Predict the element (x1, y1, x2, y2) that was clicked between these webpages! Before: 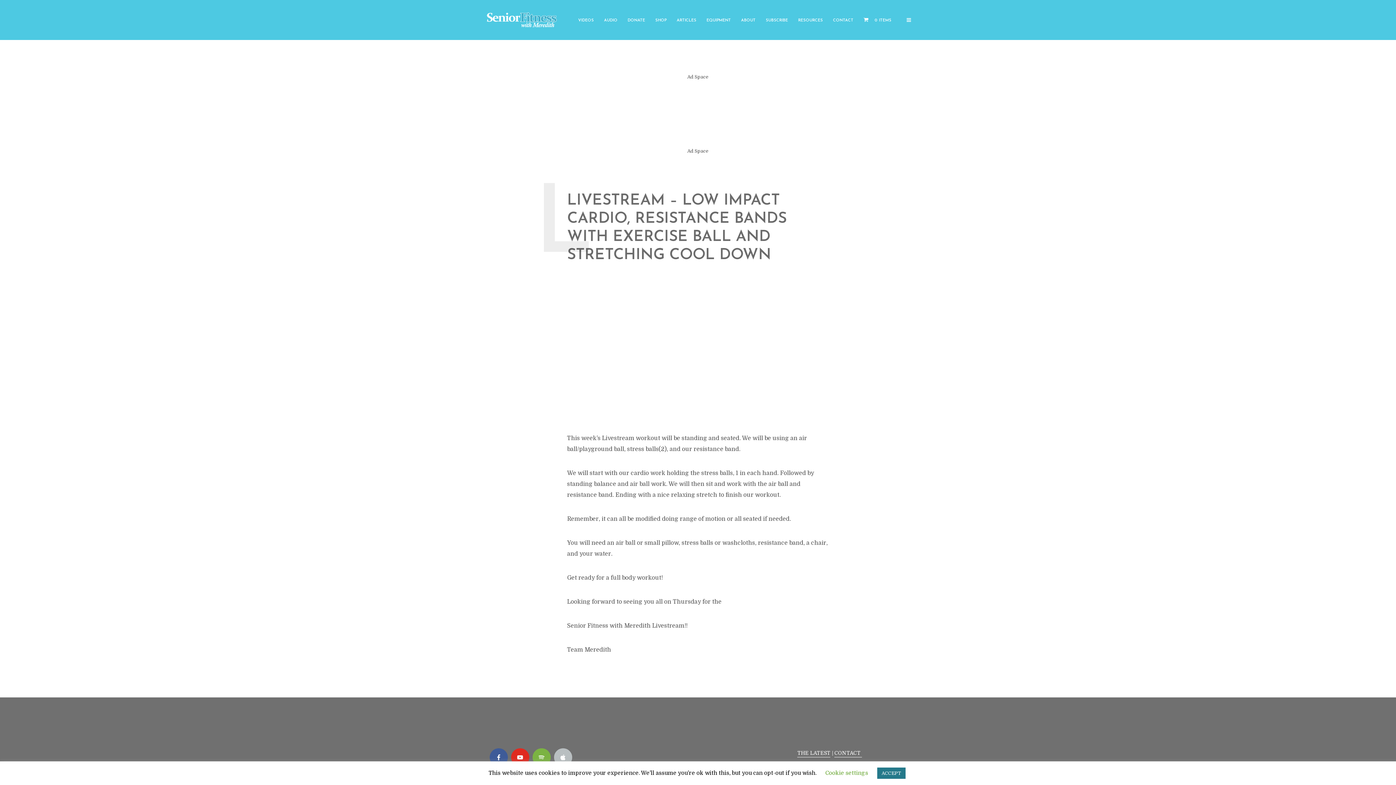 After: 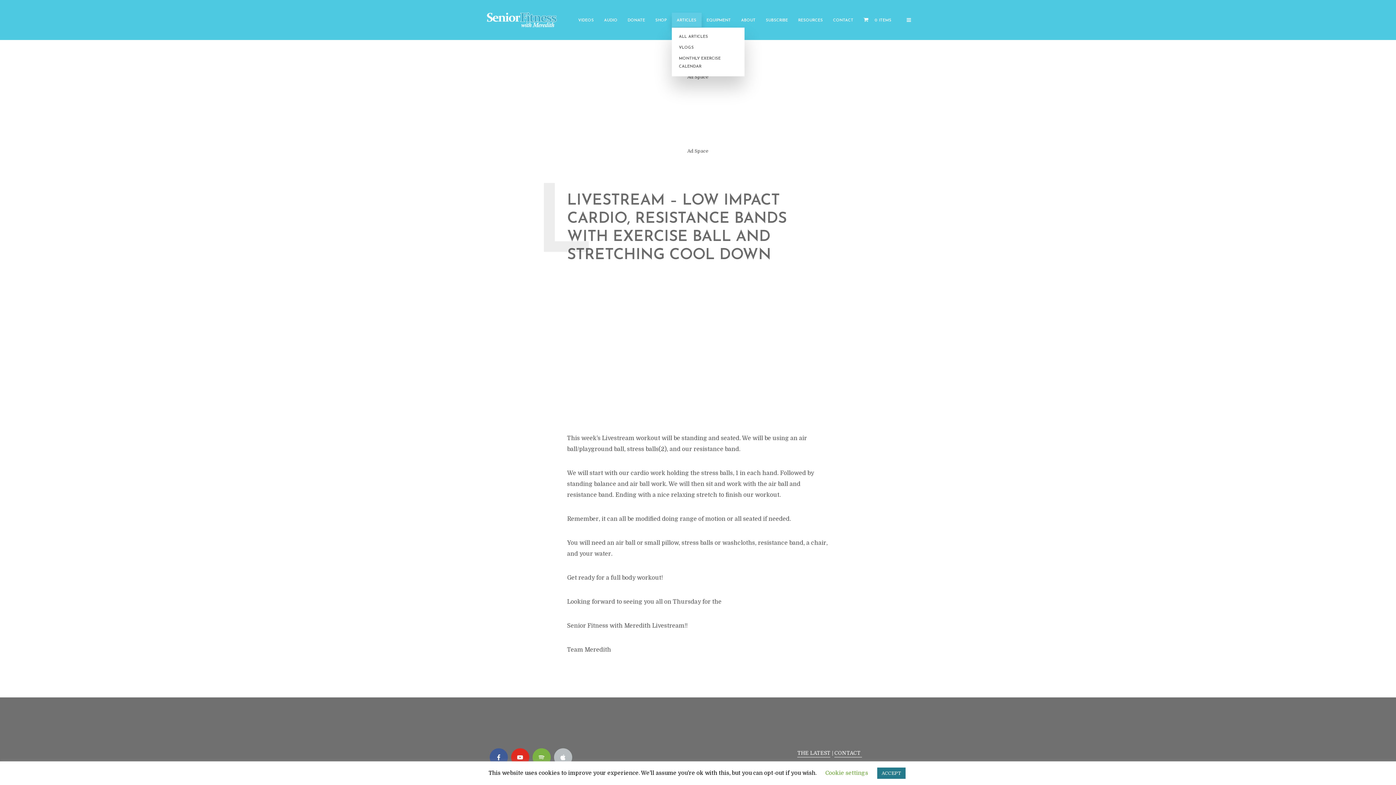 Action: bbox: (671, 12, 701, 27) label: ARTICLES